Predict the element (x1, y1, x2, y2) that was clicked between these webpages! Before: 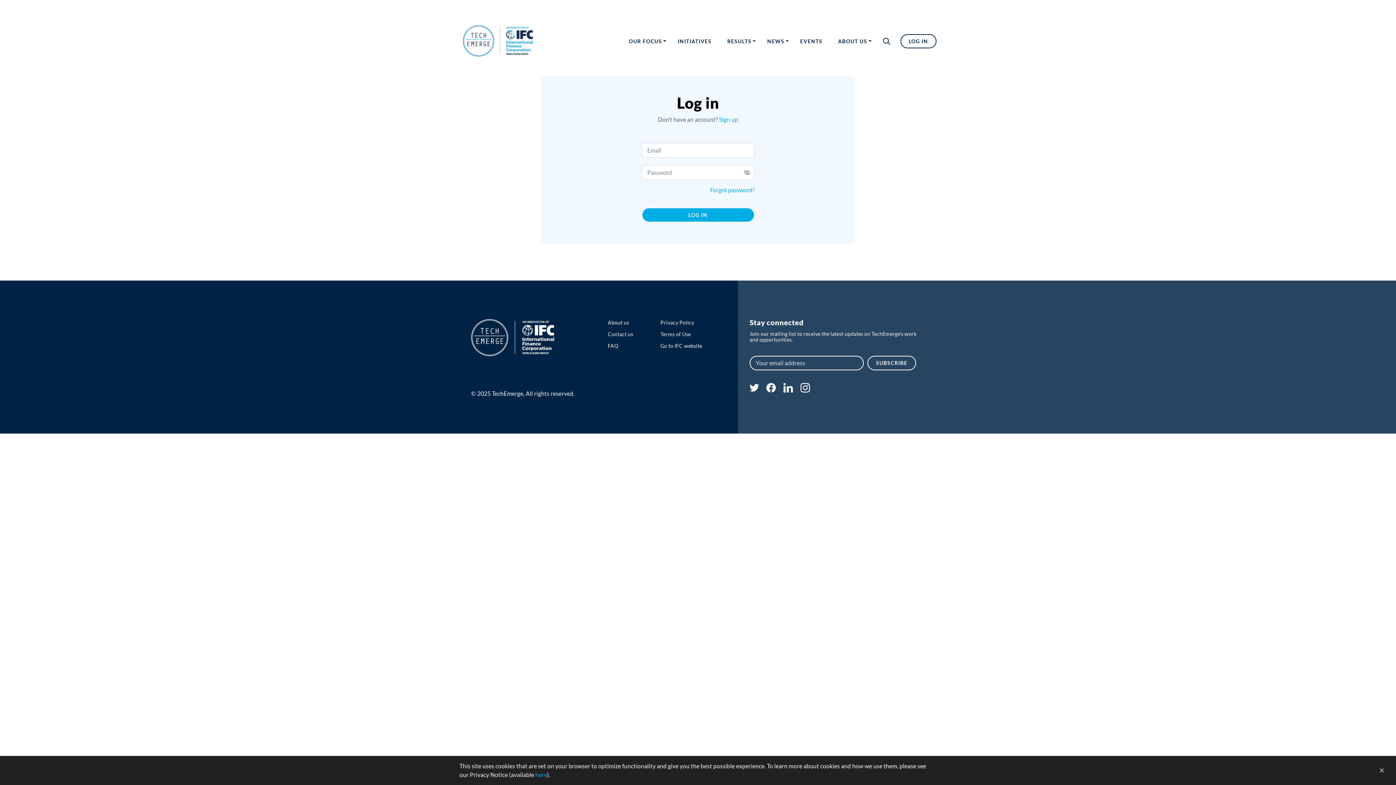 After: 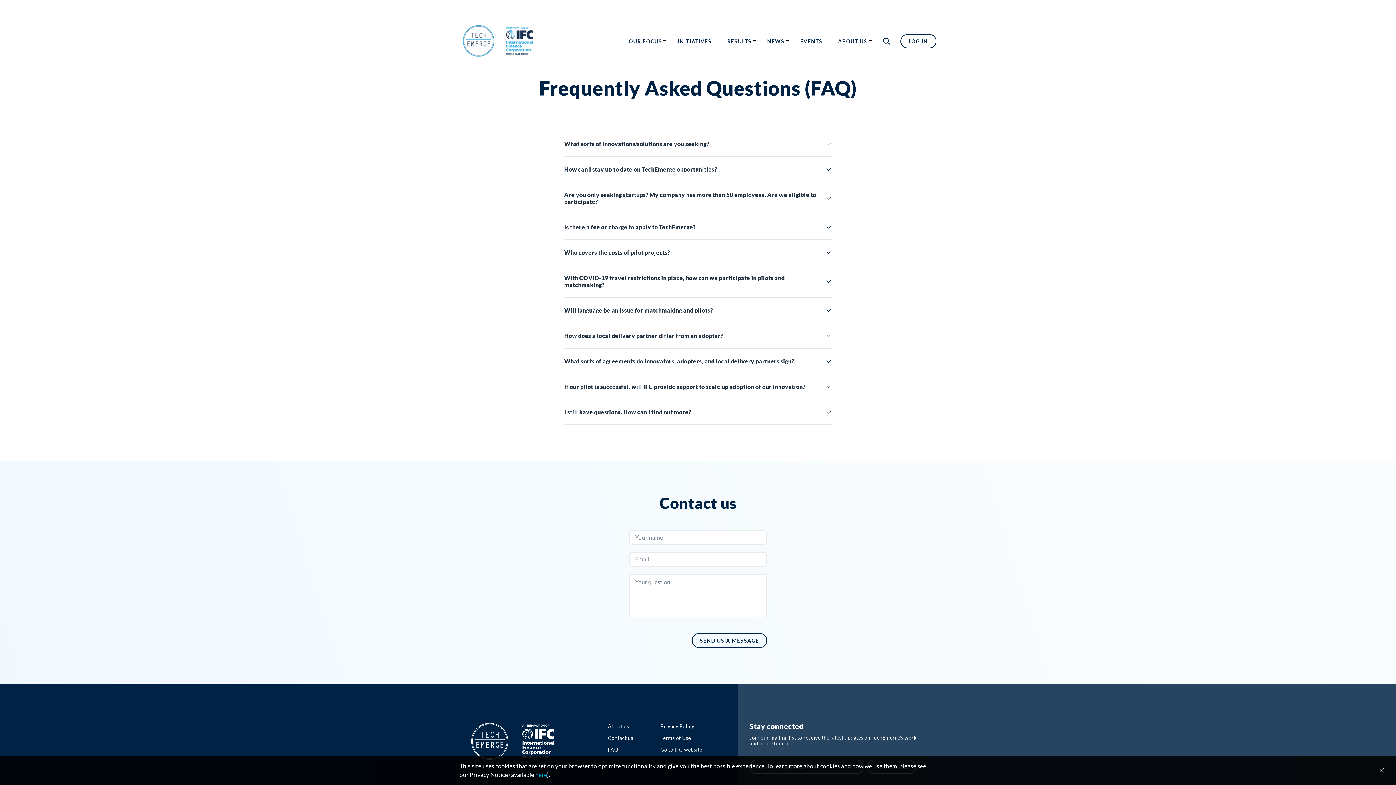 Action: bbox: (608, 342, 649, 349) label: FAQ